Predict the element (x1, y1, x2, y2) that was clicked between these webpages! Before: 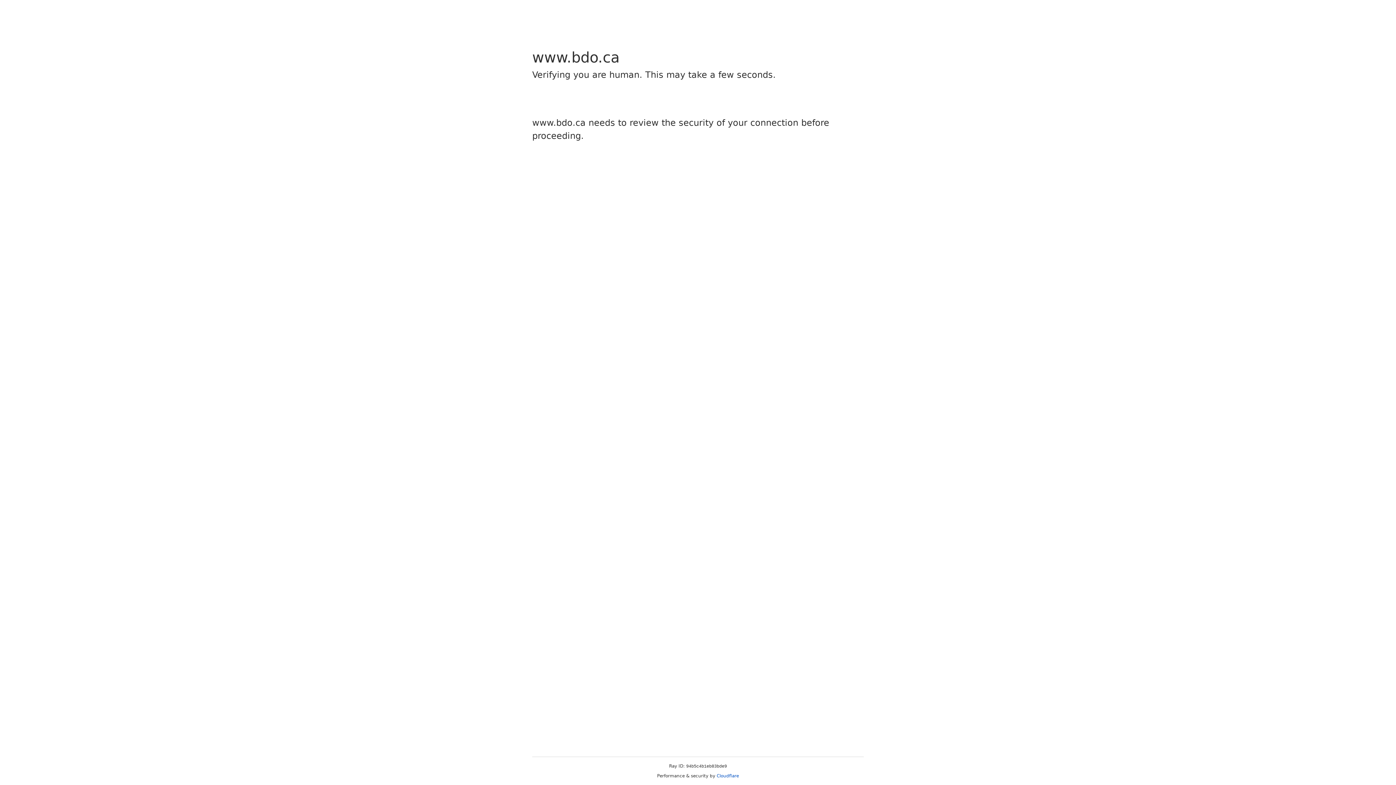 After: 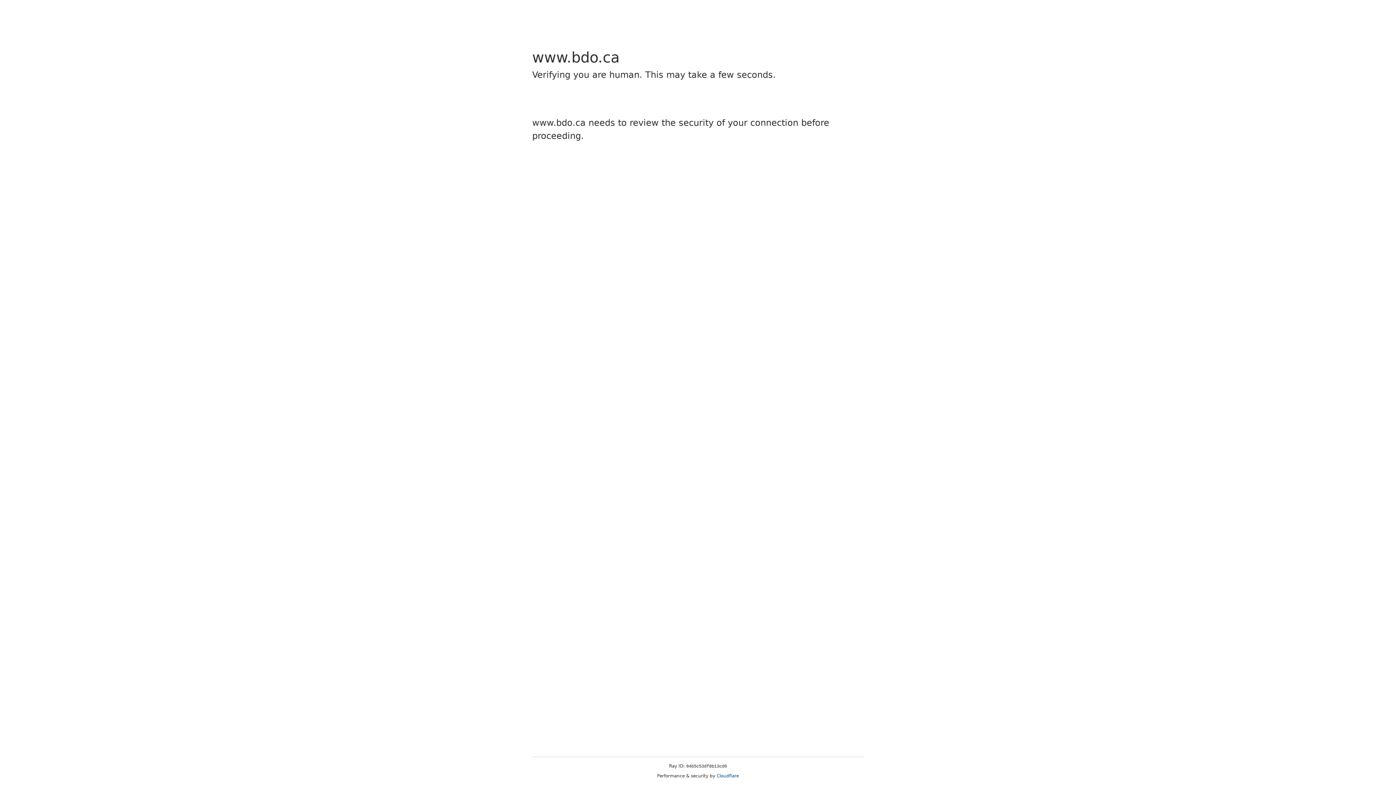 Action: label: Cloudflare bbox: (716, 773, 739, 778)